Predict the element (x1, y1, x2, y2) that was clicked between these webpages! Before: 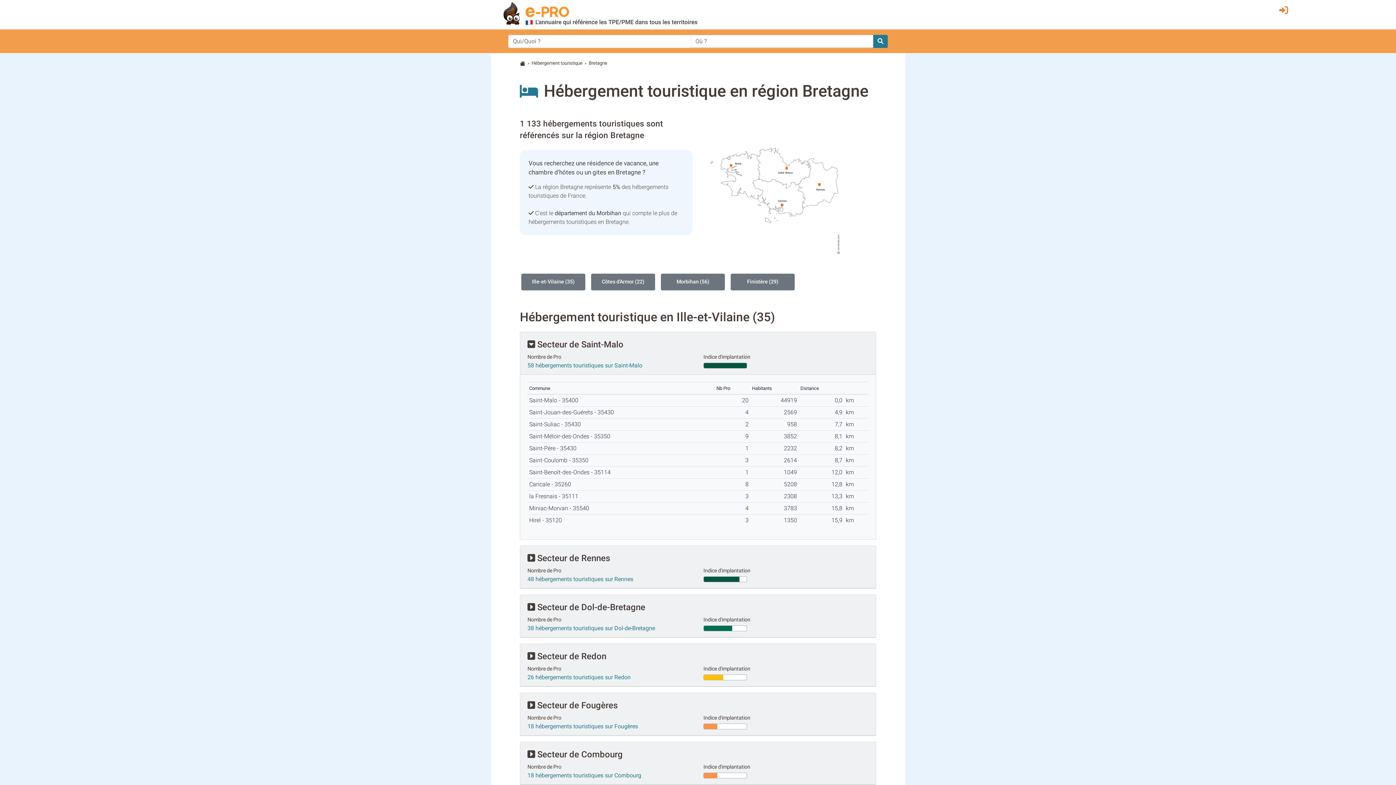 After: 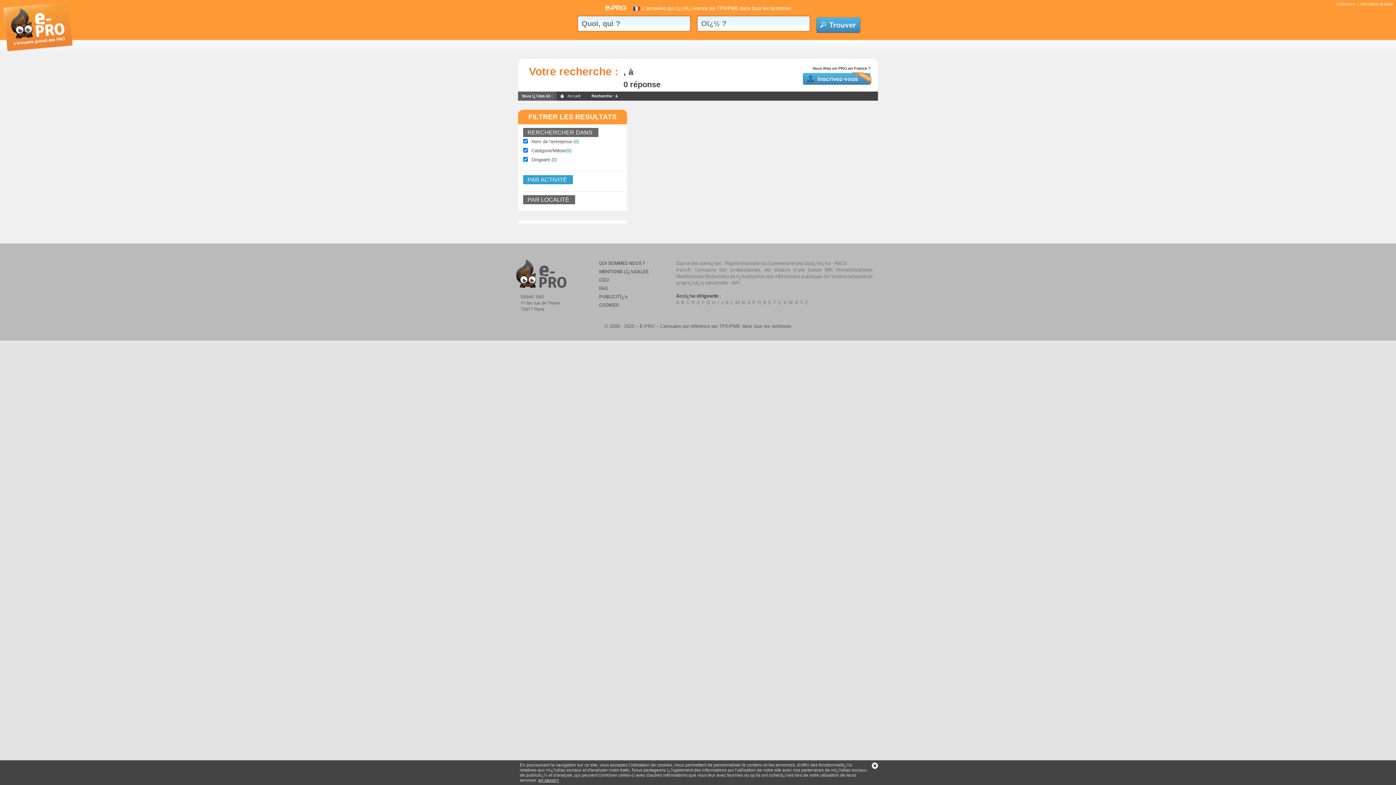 Action: bbox: (873, 34, 888, 47)